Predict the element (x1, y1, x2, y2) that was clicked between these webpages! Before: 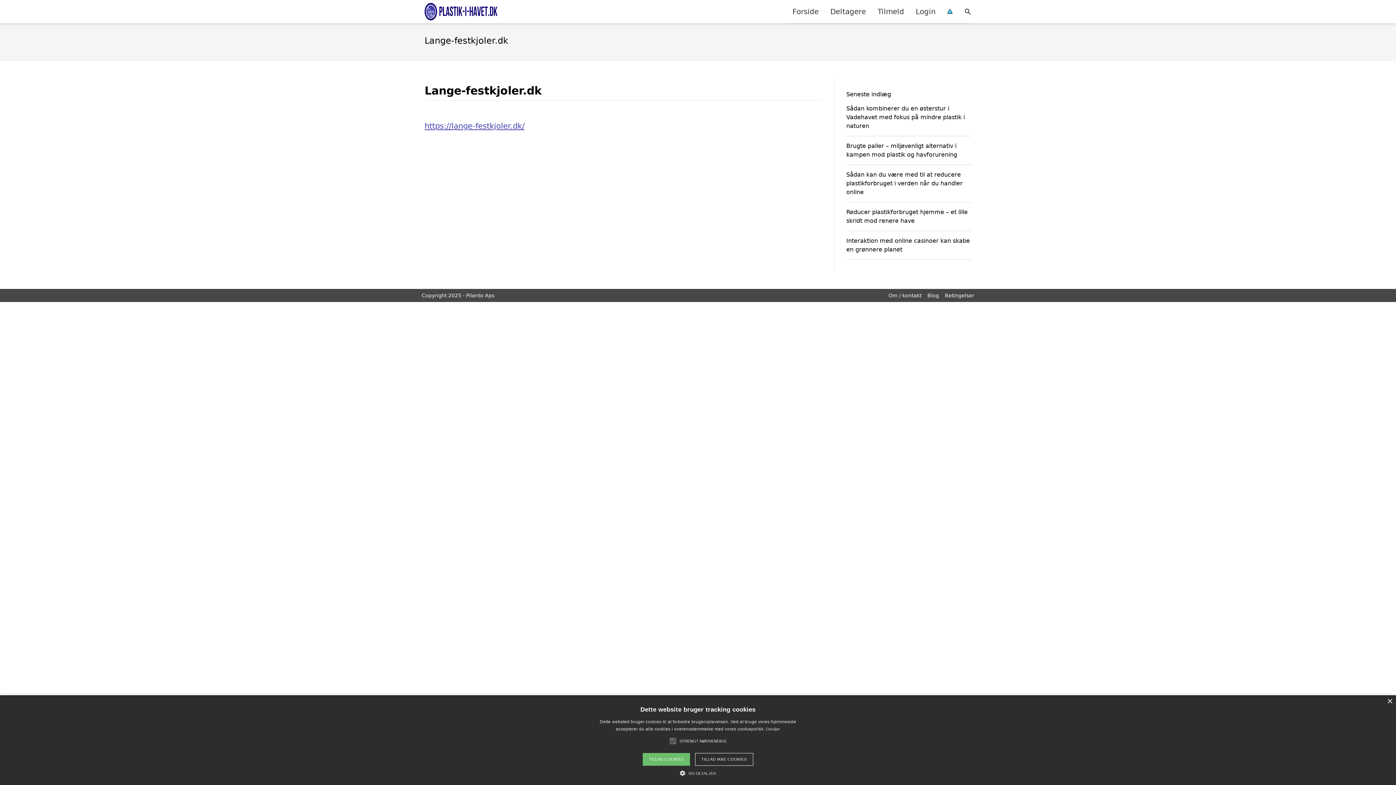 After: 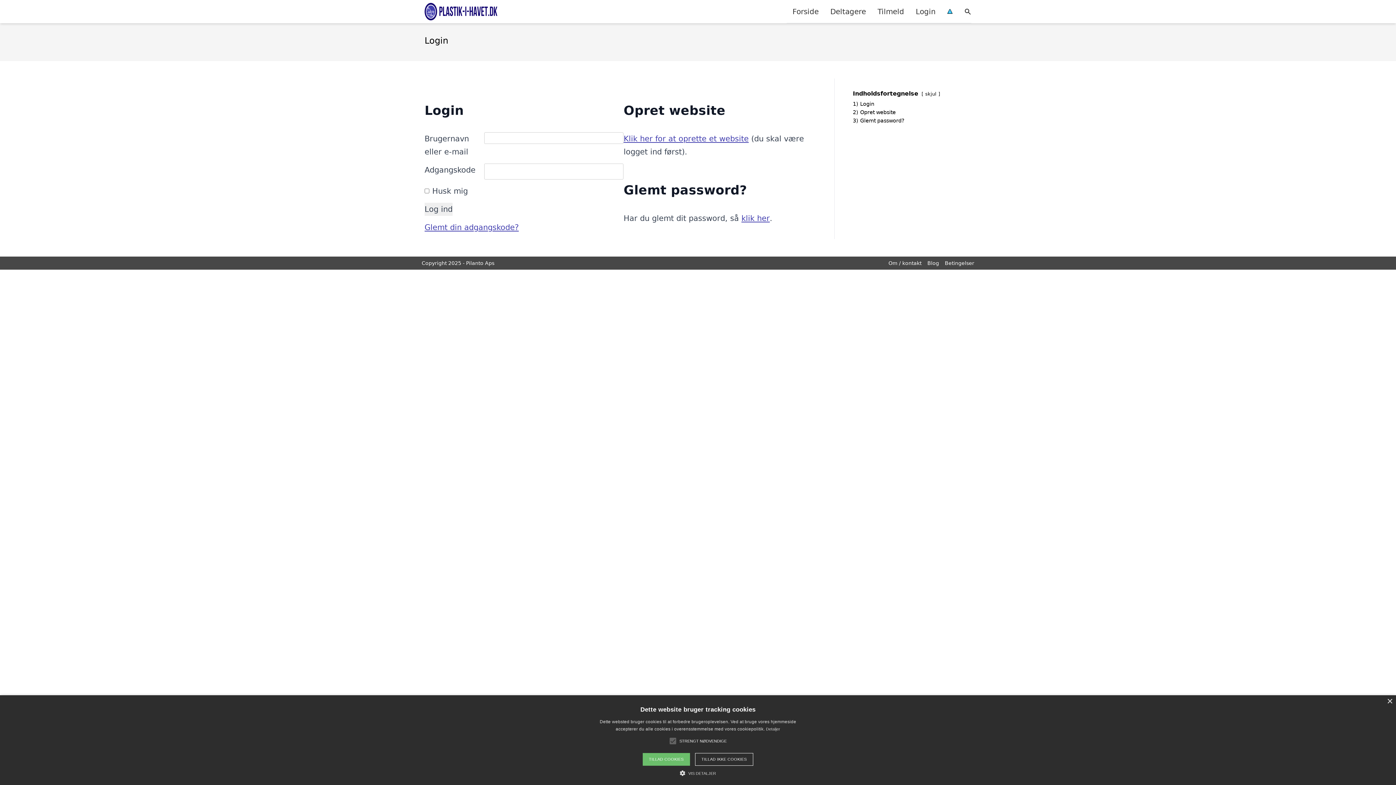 Action: bbox: (910, 0, 941, 22) label: Login